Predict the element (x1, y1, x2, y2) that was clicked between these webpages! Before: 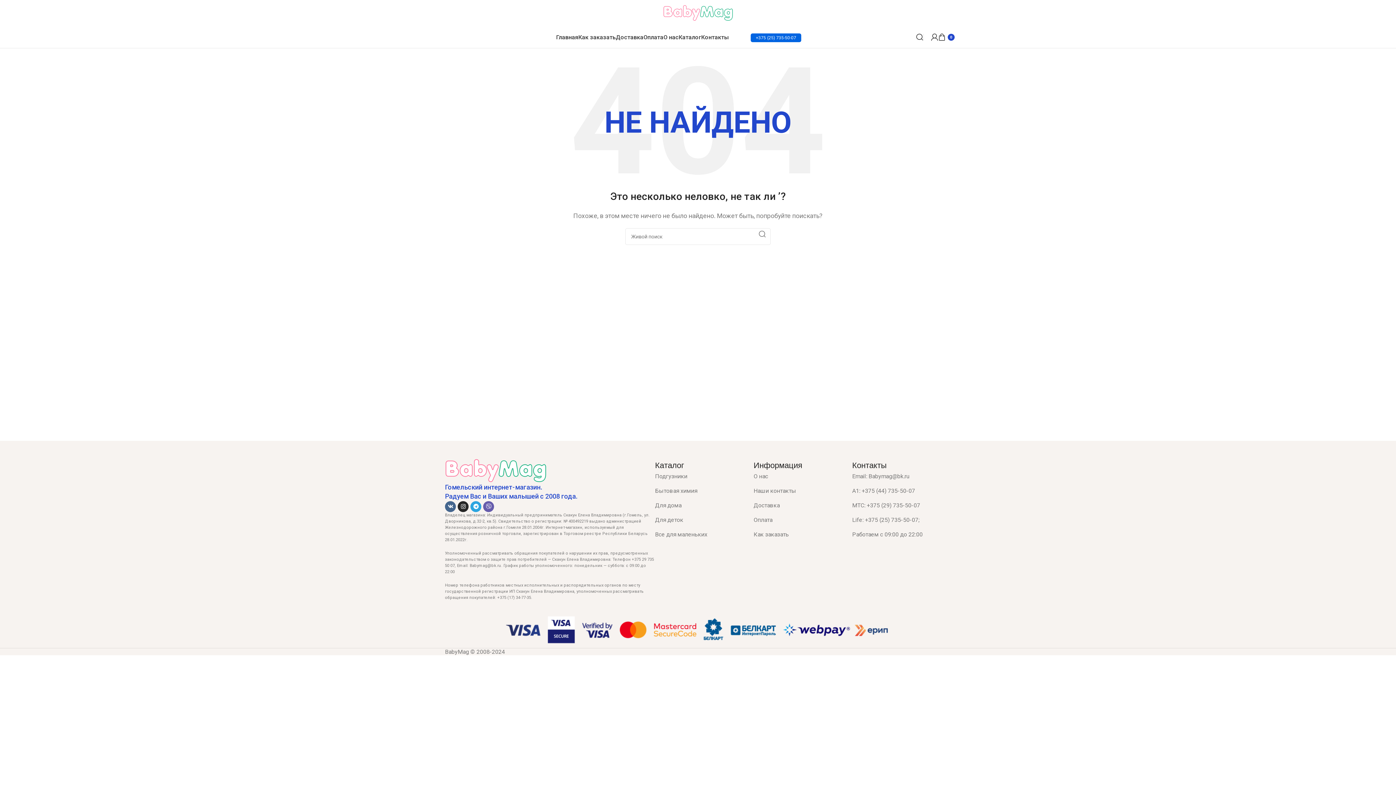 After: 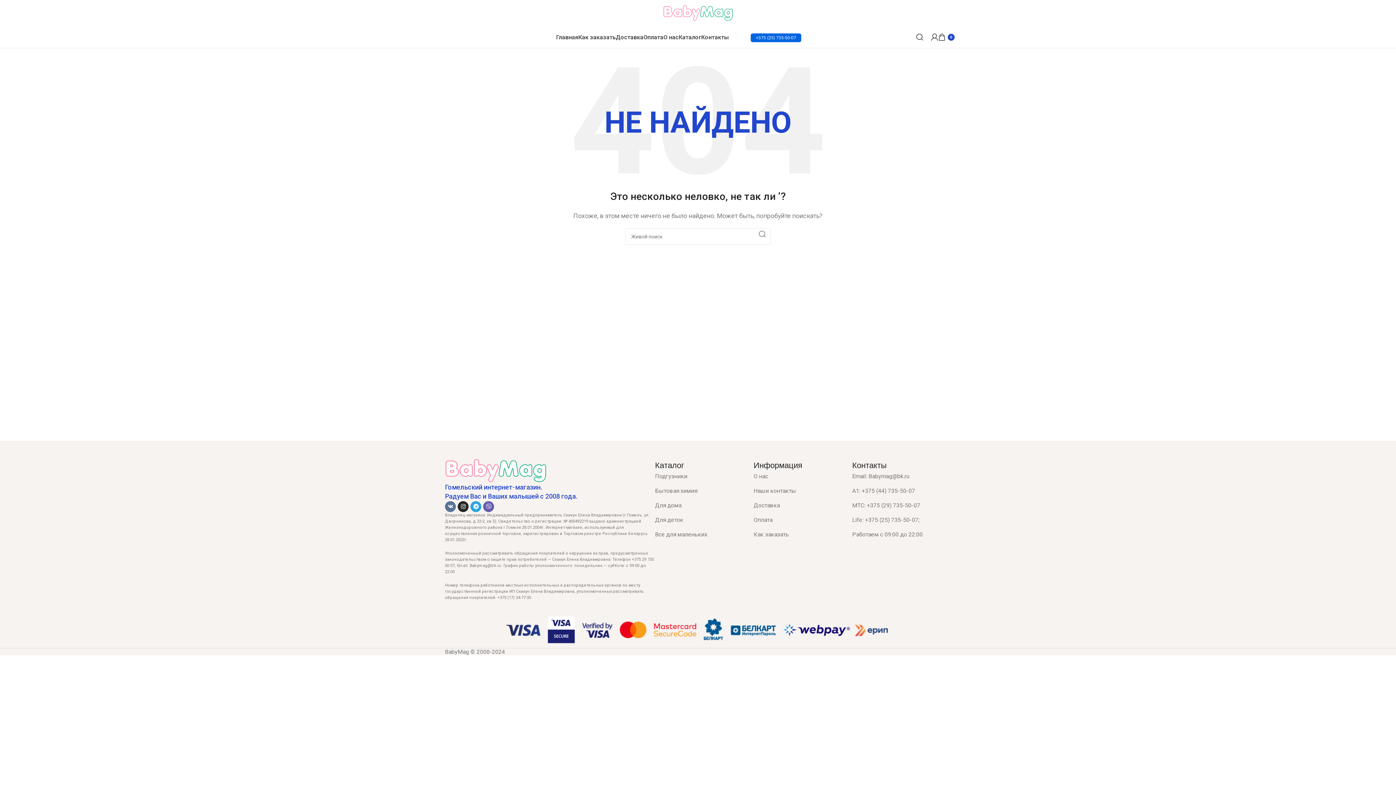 Action: bbox: (445, 501, 456, 512) label: Vk